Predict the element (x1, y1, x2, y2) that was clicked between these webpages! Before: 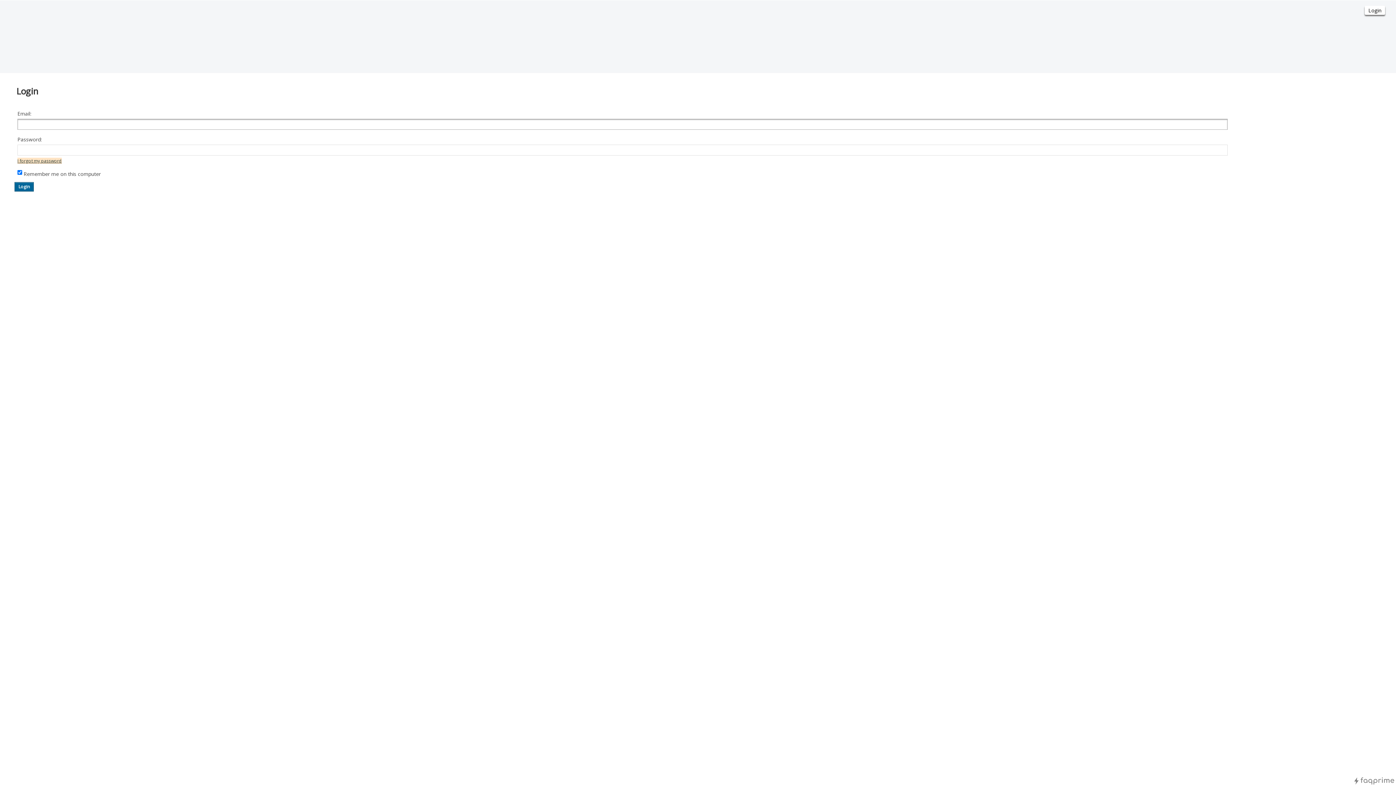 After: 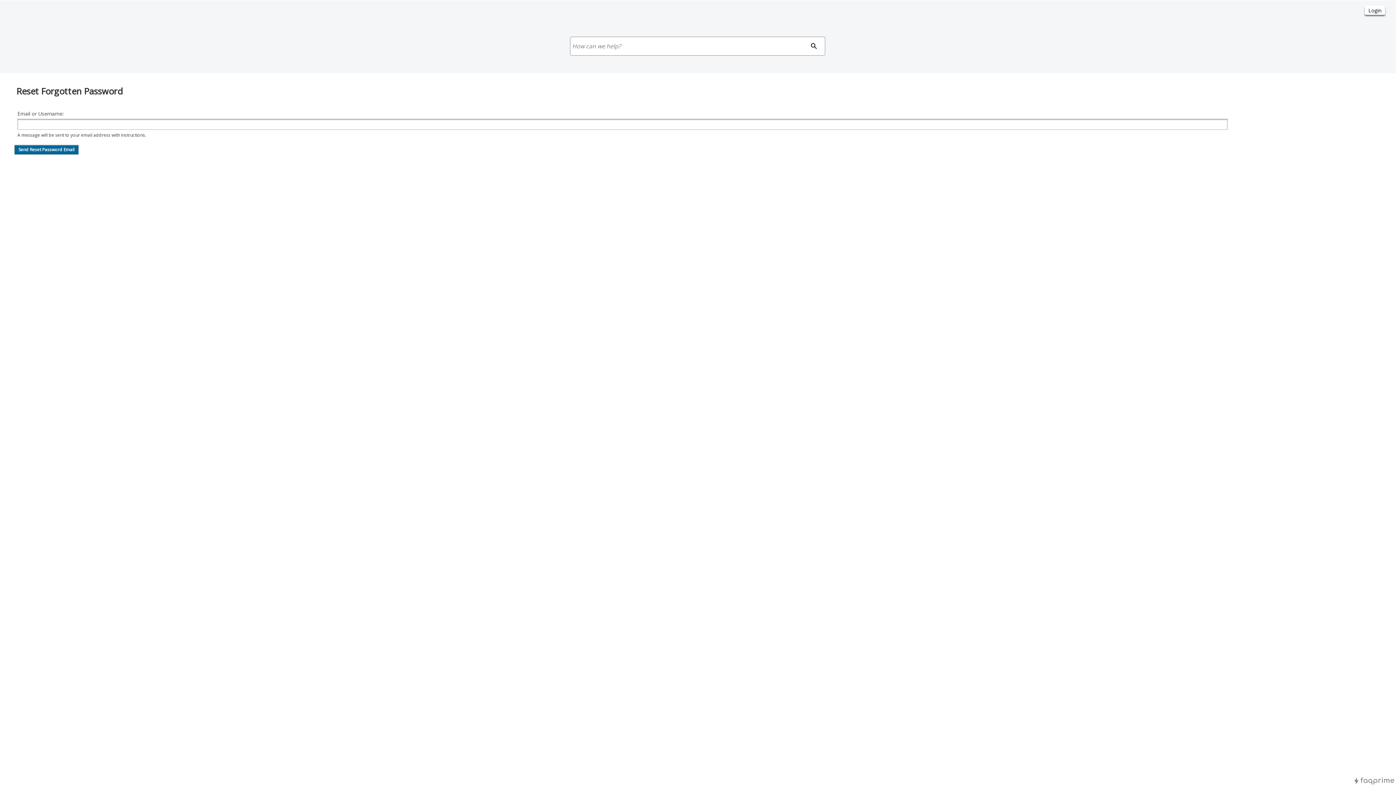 Action: bbox: (17, 157, 61, 164) label: I forgot my password